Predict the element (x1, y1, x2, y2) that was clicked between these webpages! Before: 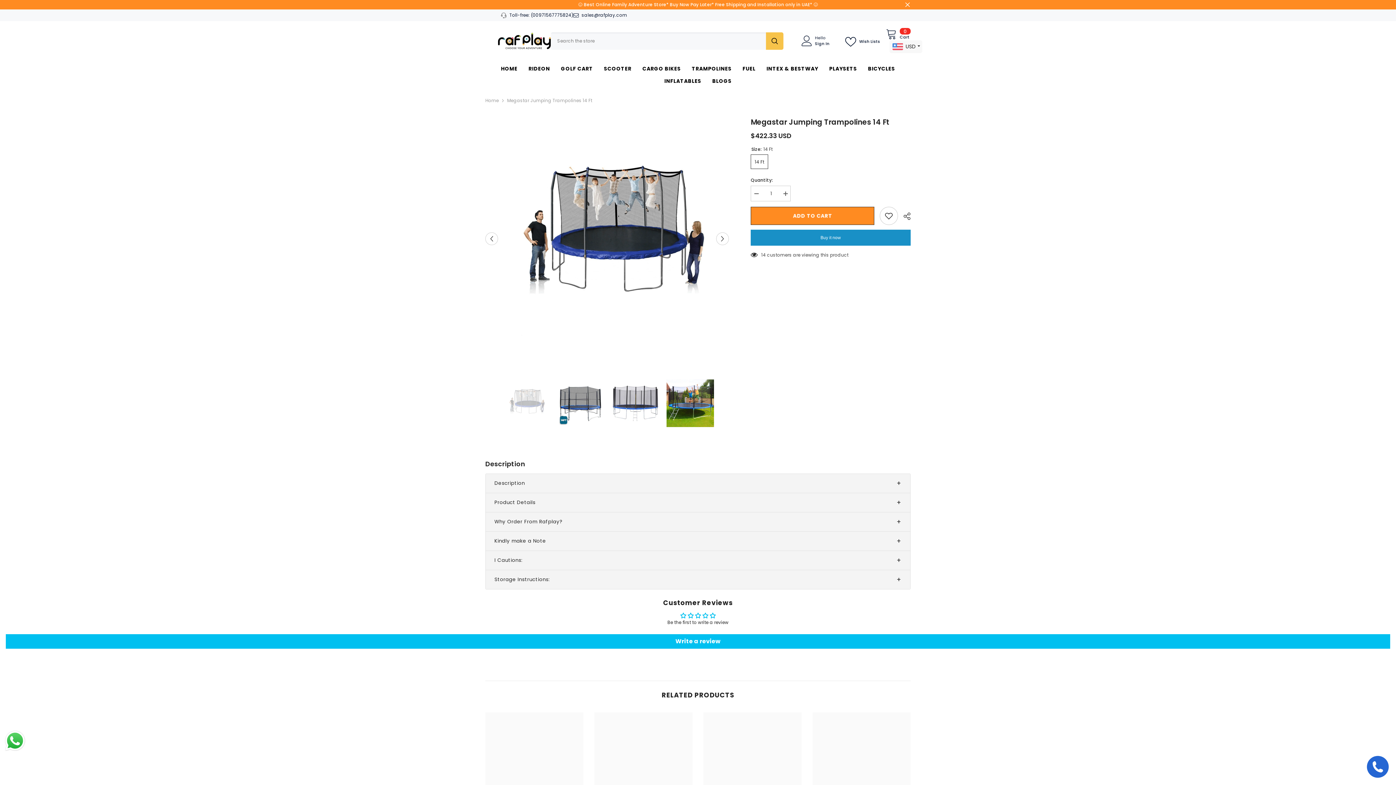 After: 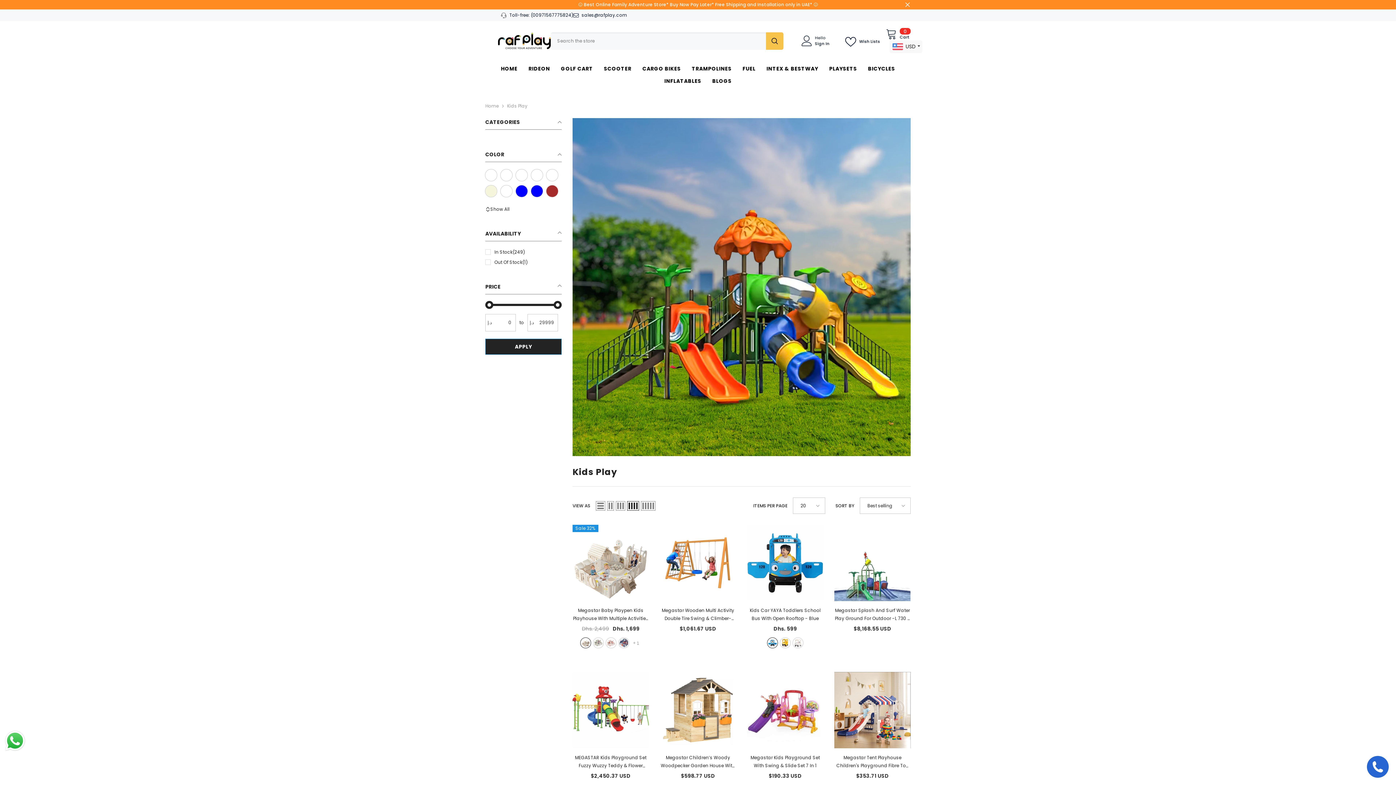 Action: label: PLAYSETS bbox: (823, 64, 862, 77)